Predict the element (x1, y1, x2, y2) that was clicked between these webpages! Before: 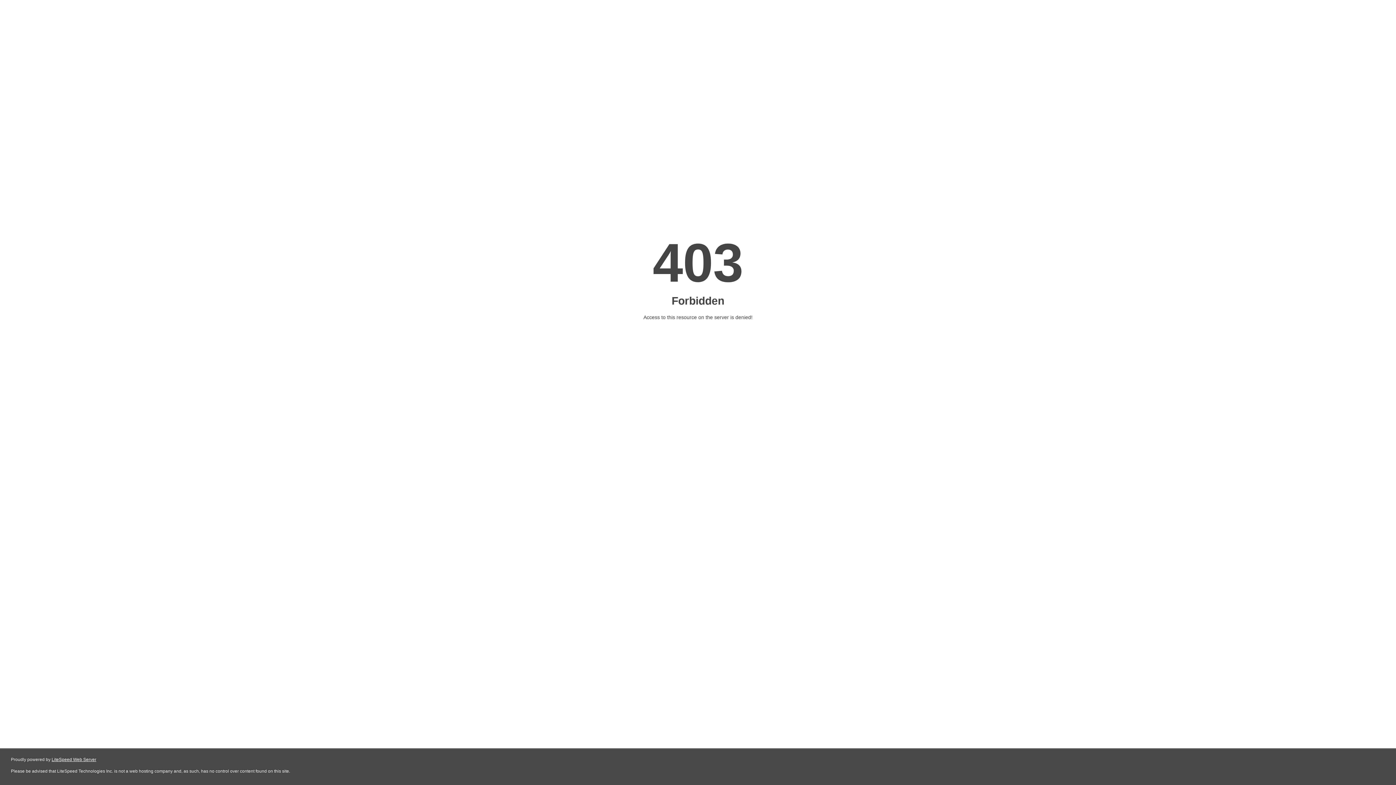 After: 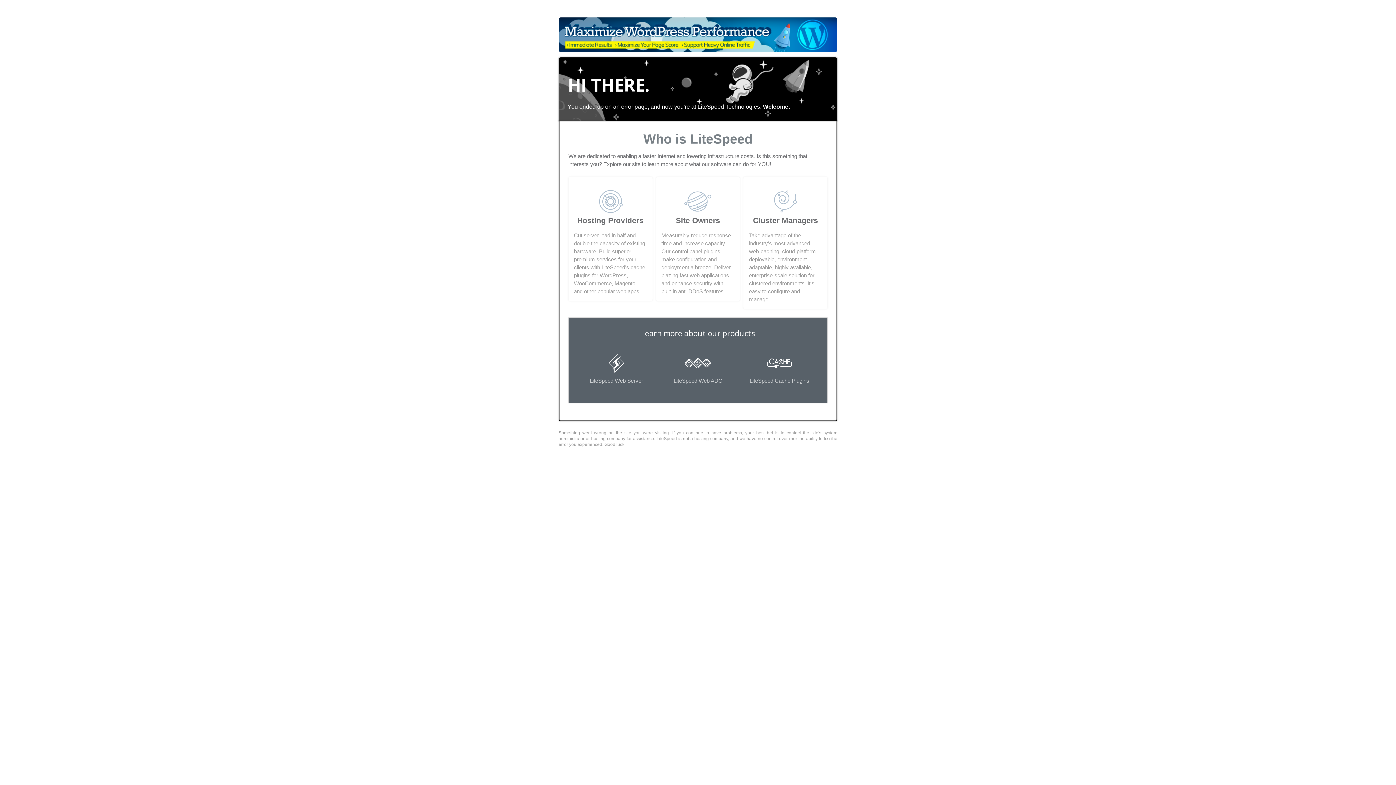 Action: bbox: (51, 757, 96, 762) label: LiteSpeed Web Server